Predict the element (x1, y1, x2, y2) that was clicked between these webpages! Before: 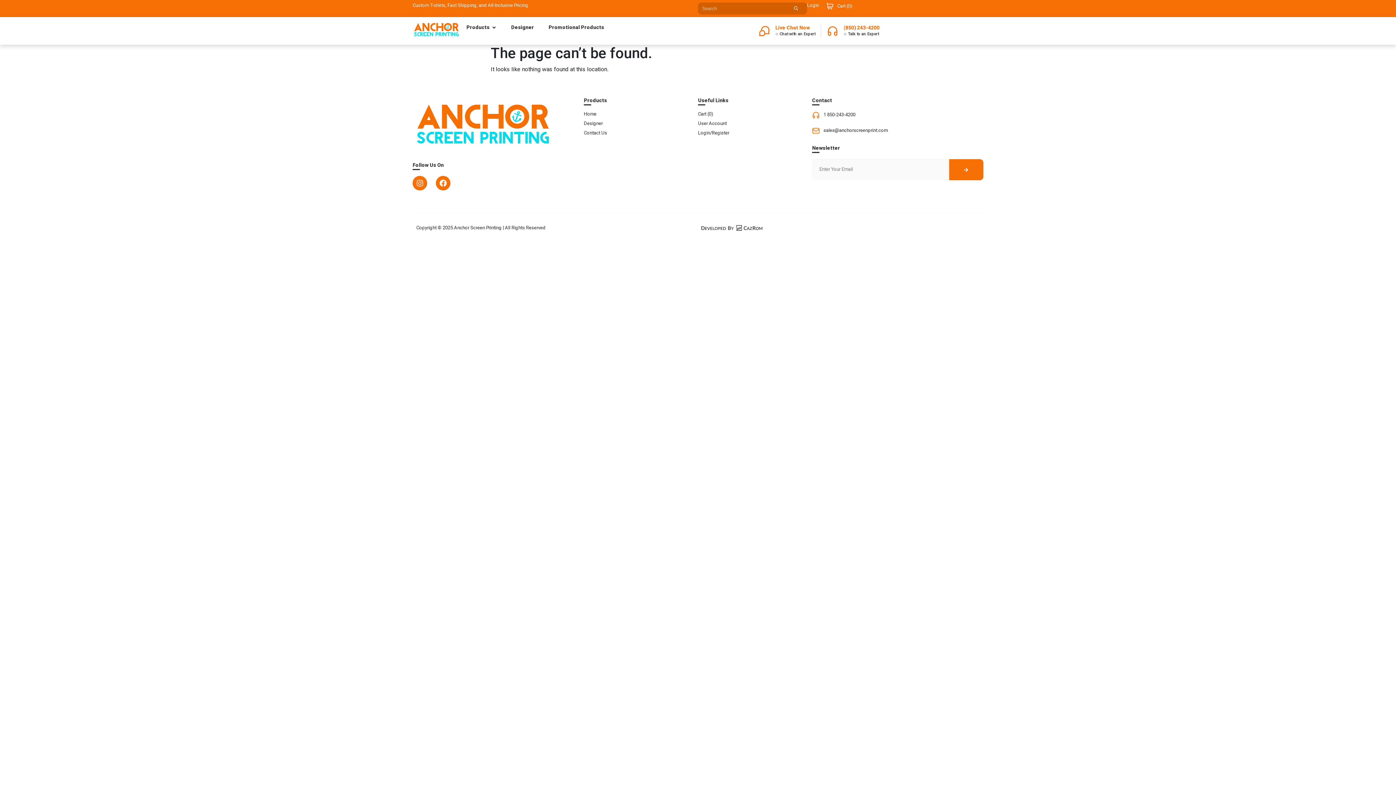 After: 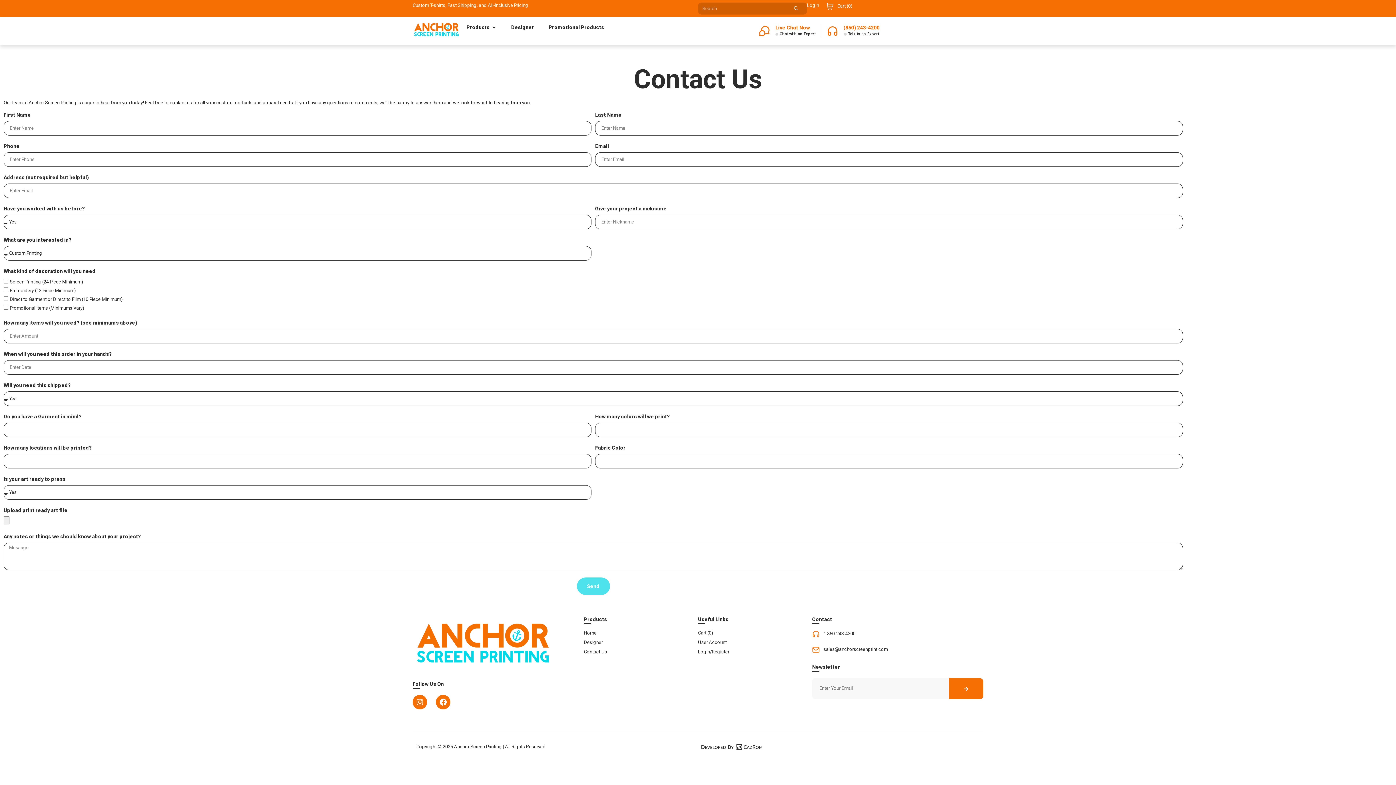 Action: label: Contact Us bbox: (584, 130, 698, 135)